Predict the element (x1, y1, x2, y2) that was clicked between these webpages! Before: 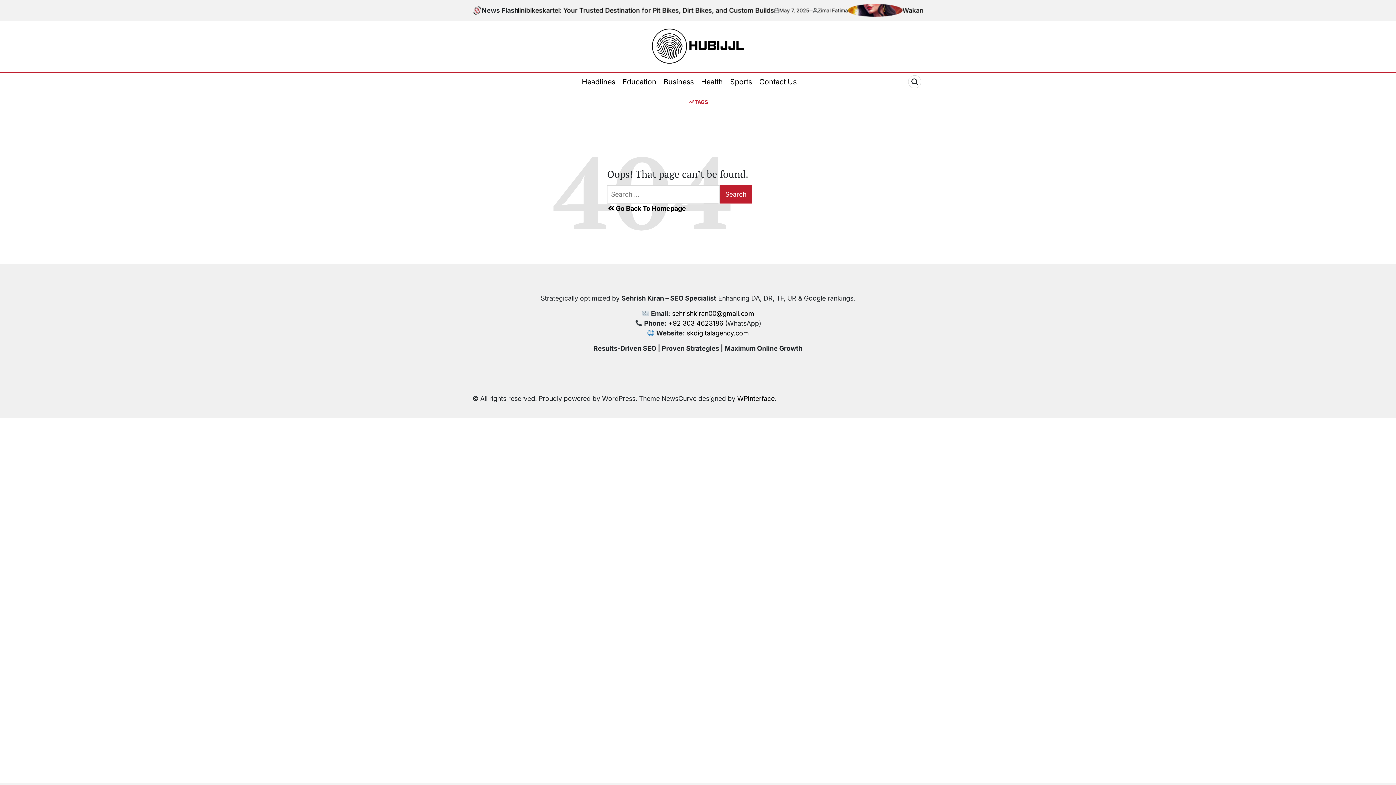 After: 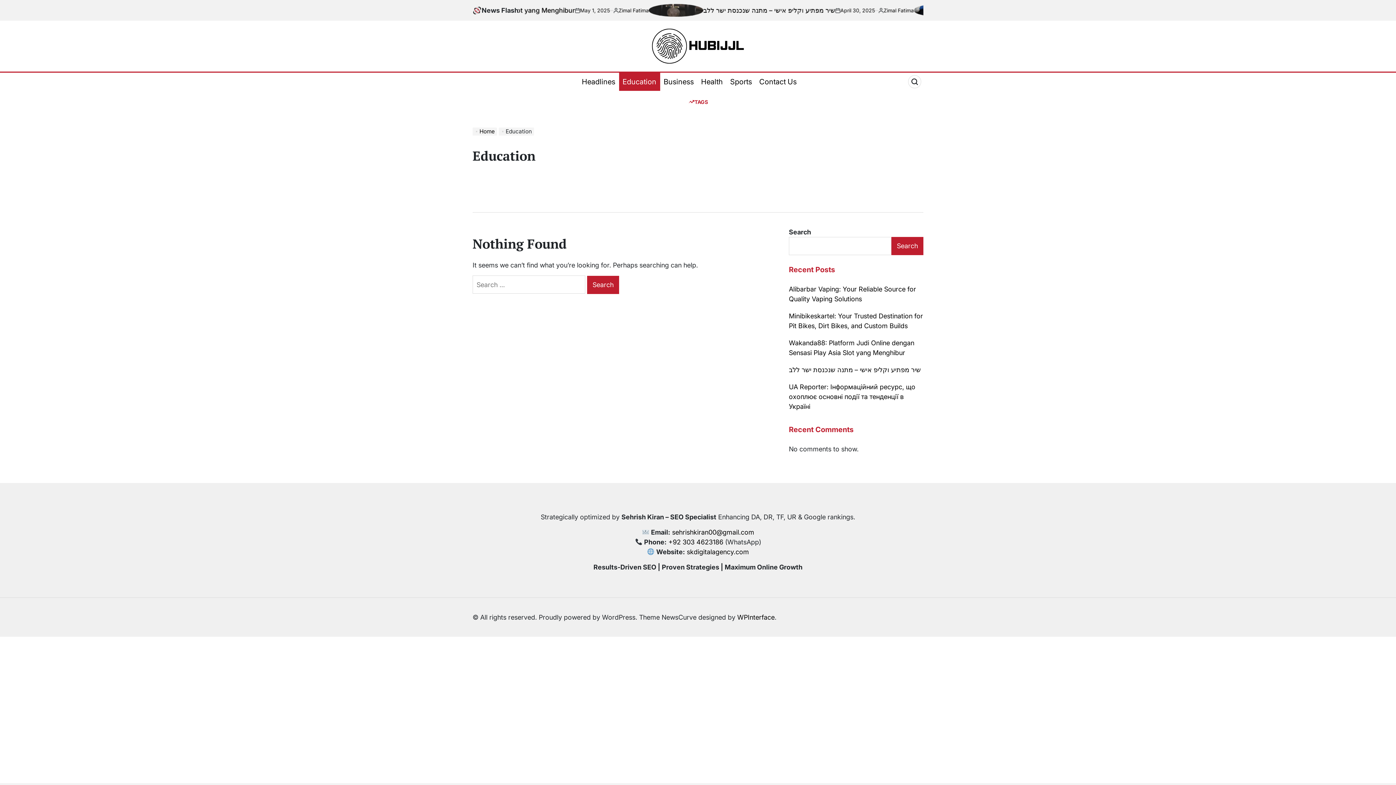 Action: label: Education bbox: (619, 72, 660, 90)